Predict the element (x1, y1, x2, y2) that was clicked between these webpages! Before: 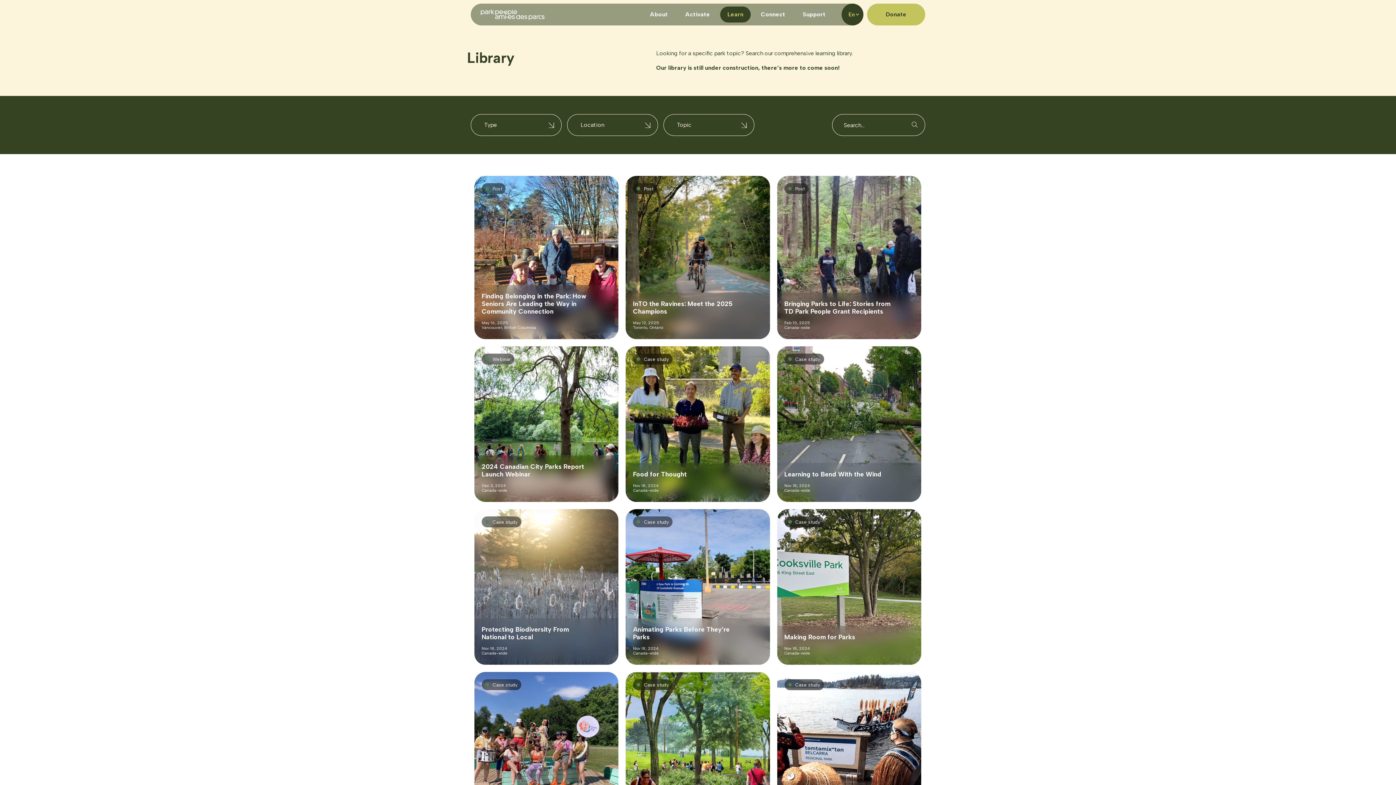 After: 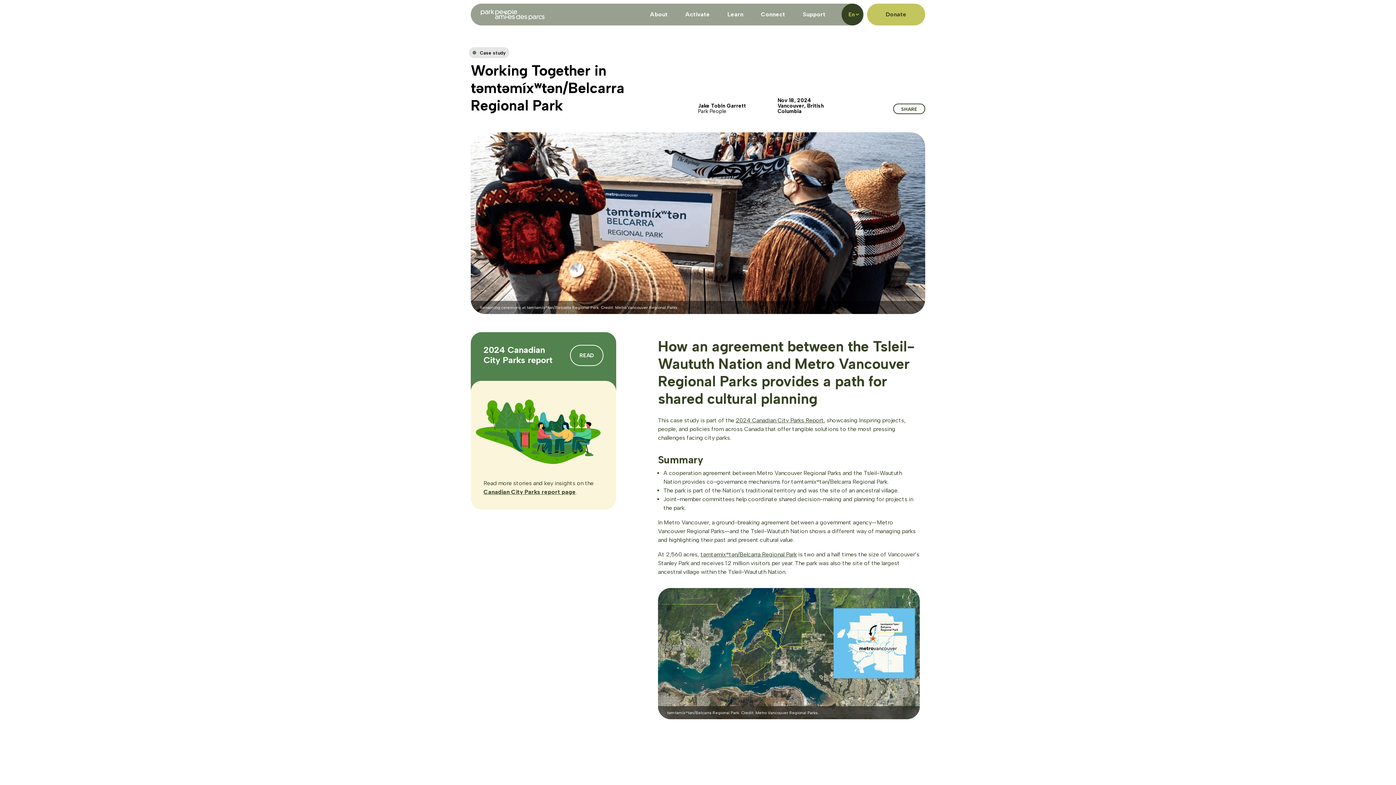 Action: bbox: (777, 672, 921, 835) label: Case study
Working Together in təmtəmíxʷtən/Belcarra Regional Park
Nov 18, 2024
Vancouver, British Columbia

How an agreement between the Tsleil-Waututh Nation and Metro Vancouver Regional Parks provides a path for shared cultural planning.